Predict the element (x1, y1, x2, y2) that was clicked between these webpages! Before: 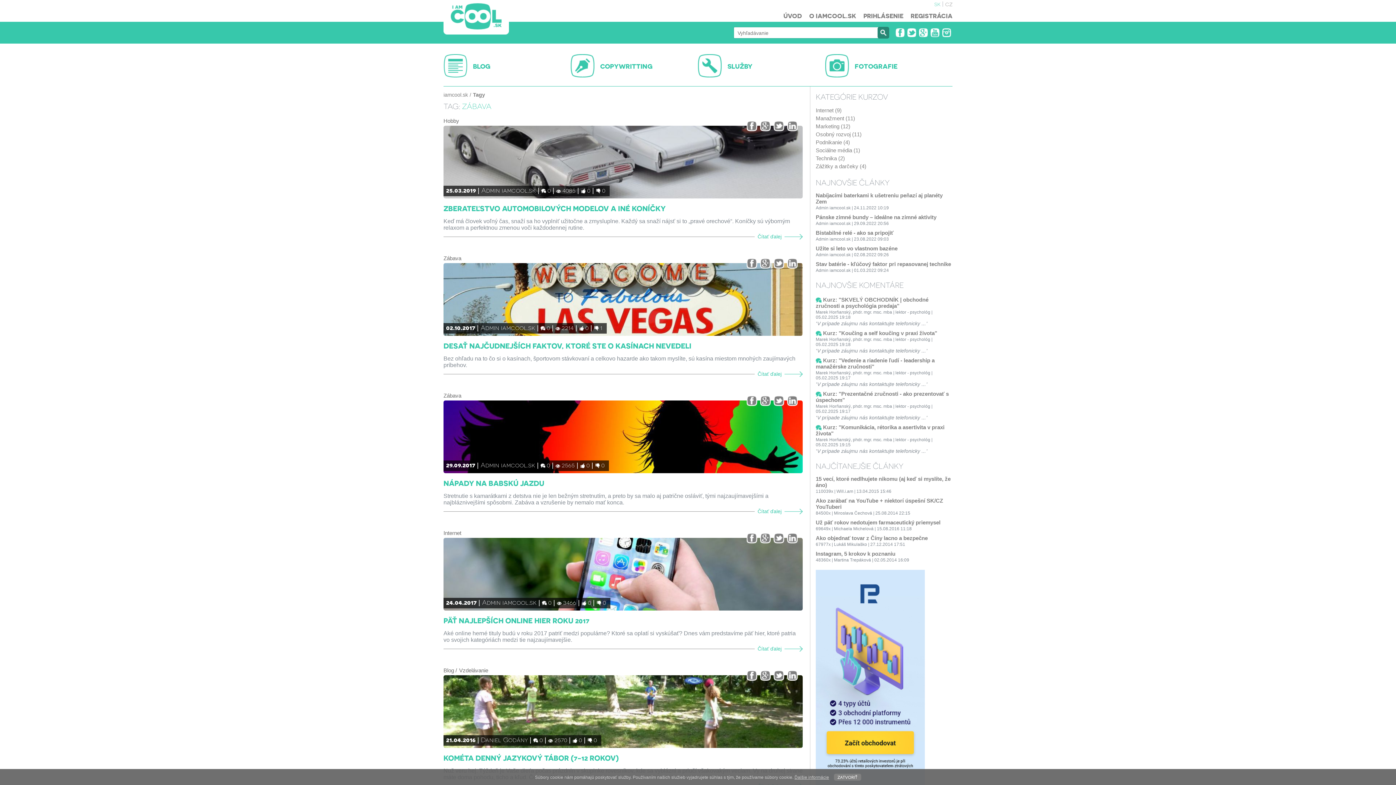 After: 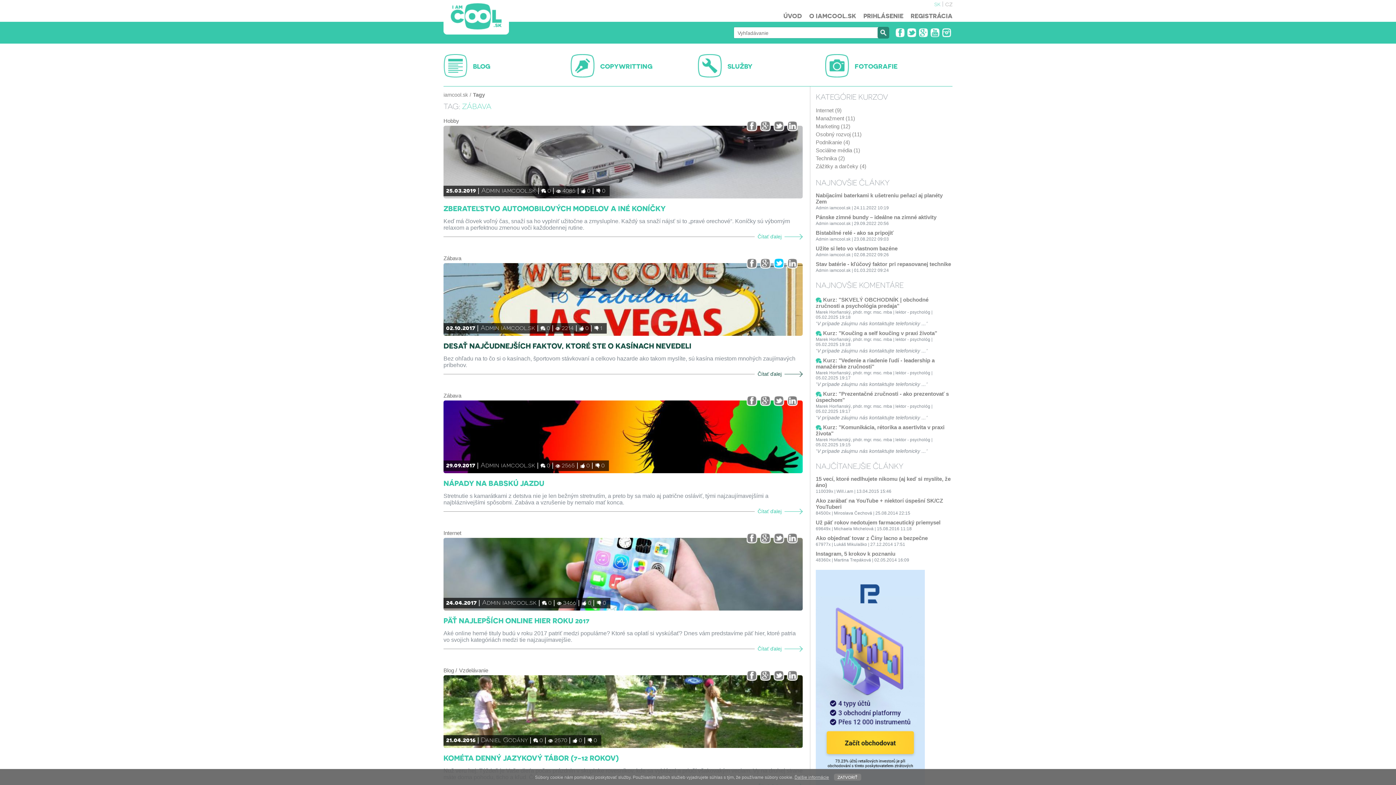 Action: bbox: (773, 258, 784, 268)